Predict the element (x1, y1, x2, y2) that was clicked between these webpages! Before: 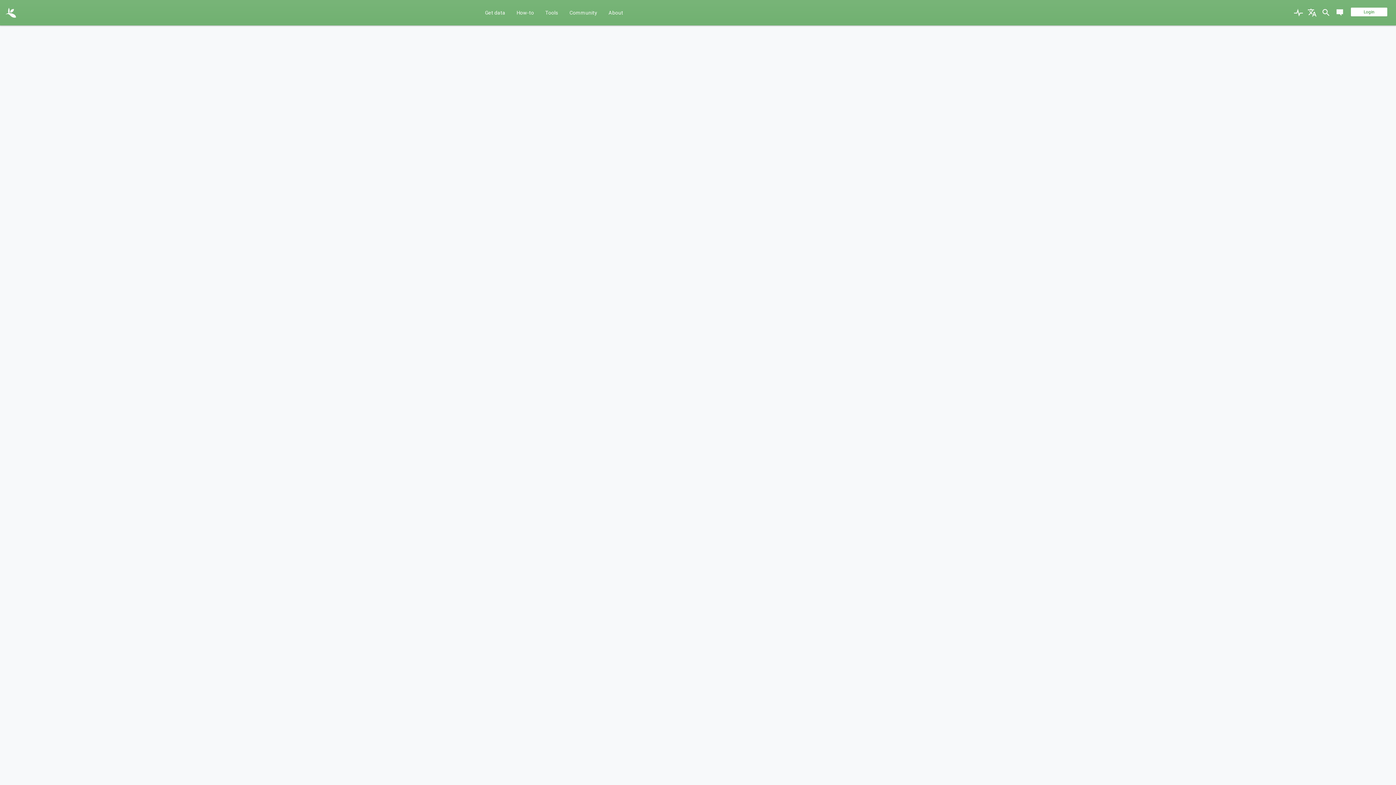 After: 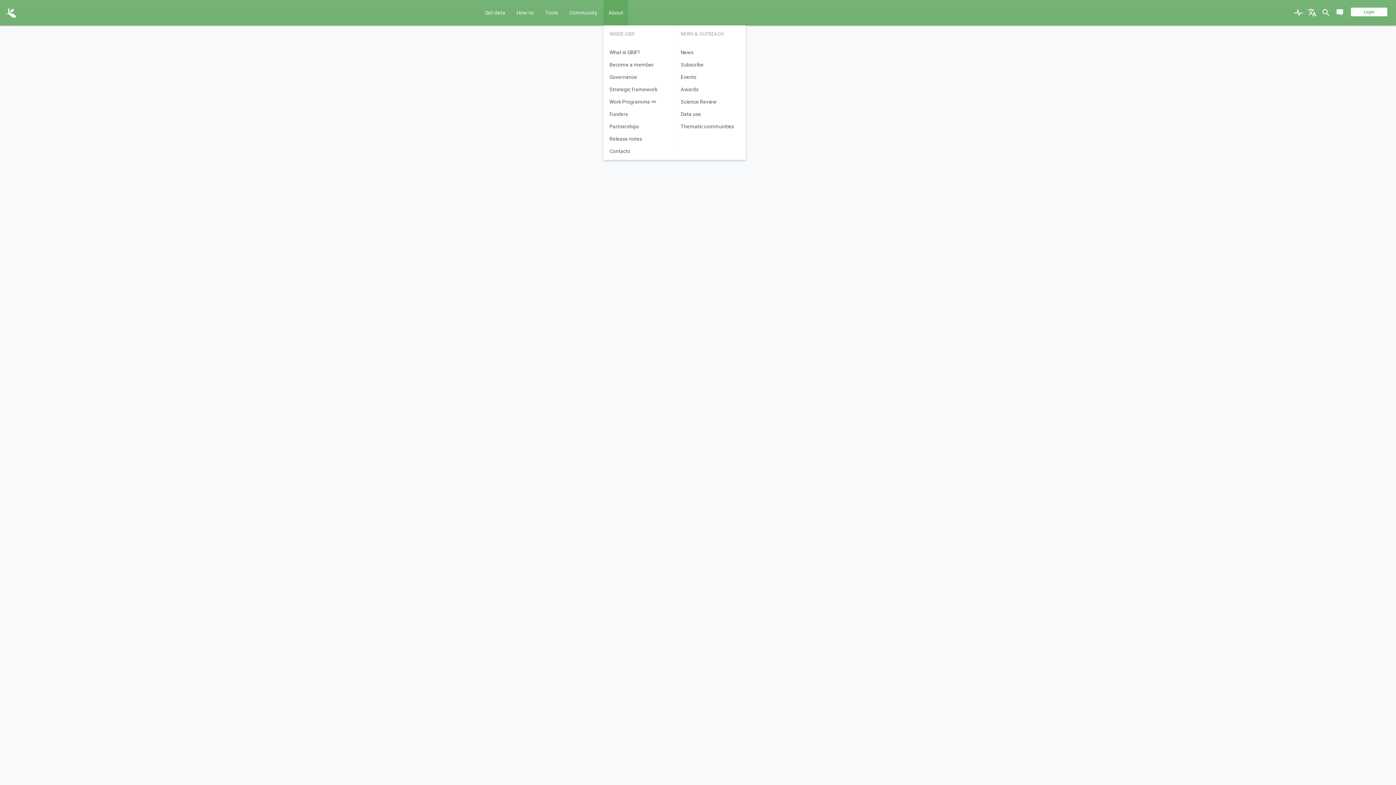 Action: bbox: (603, 0, 628, 25) label: About